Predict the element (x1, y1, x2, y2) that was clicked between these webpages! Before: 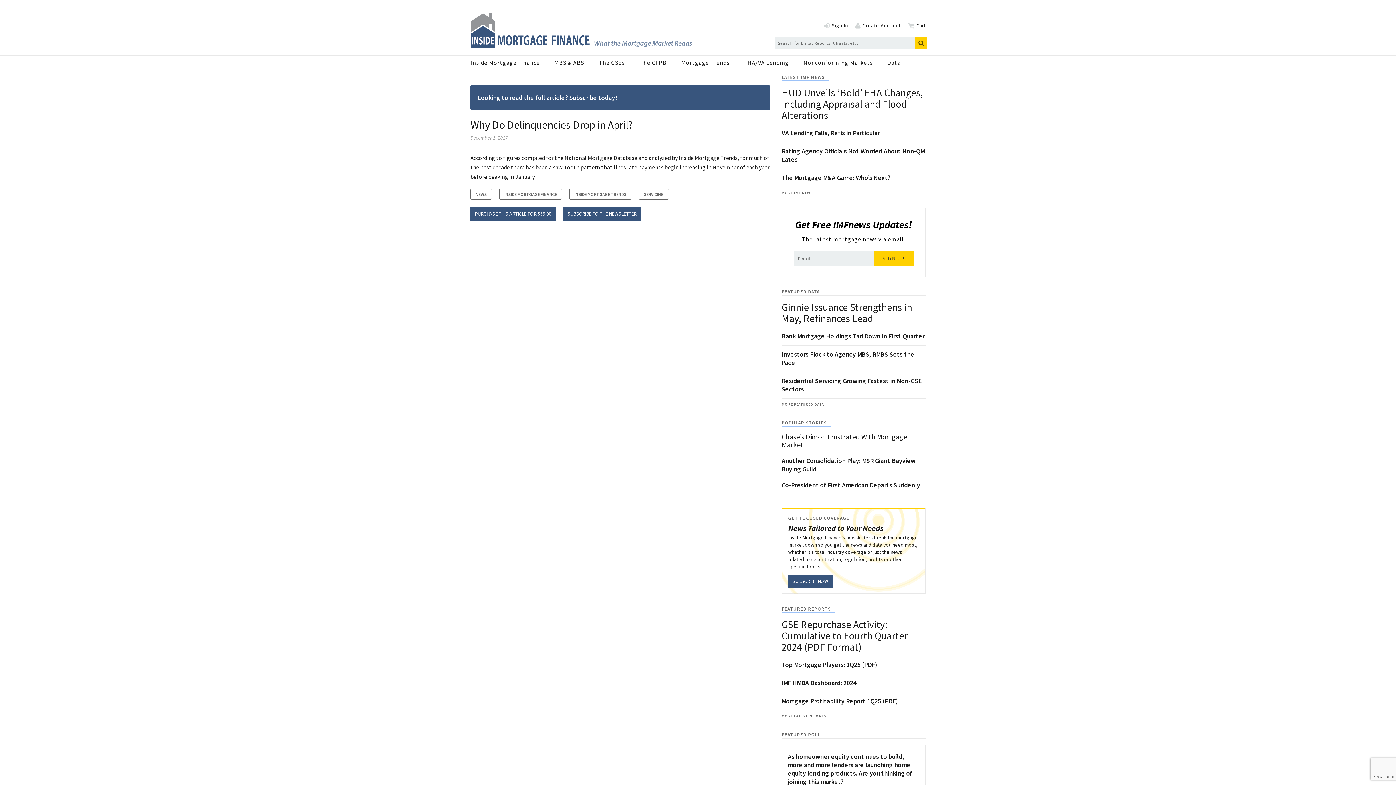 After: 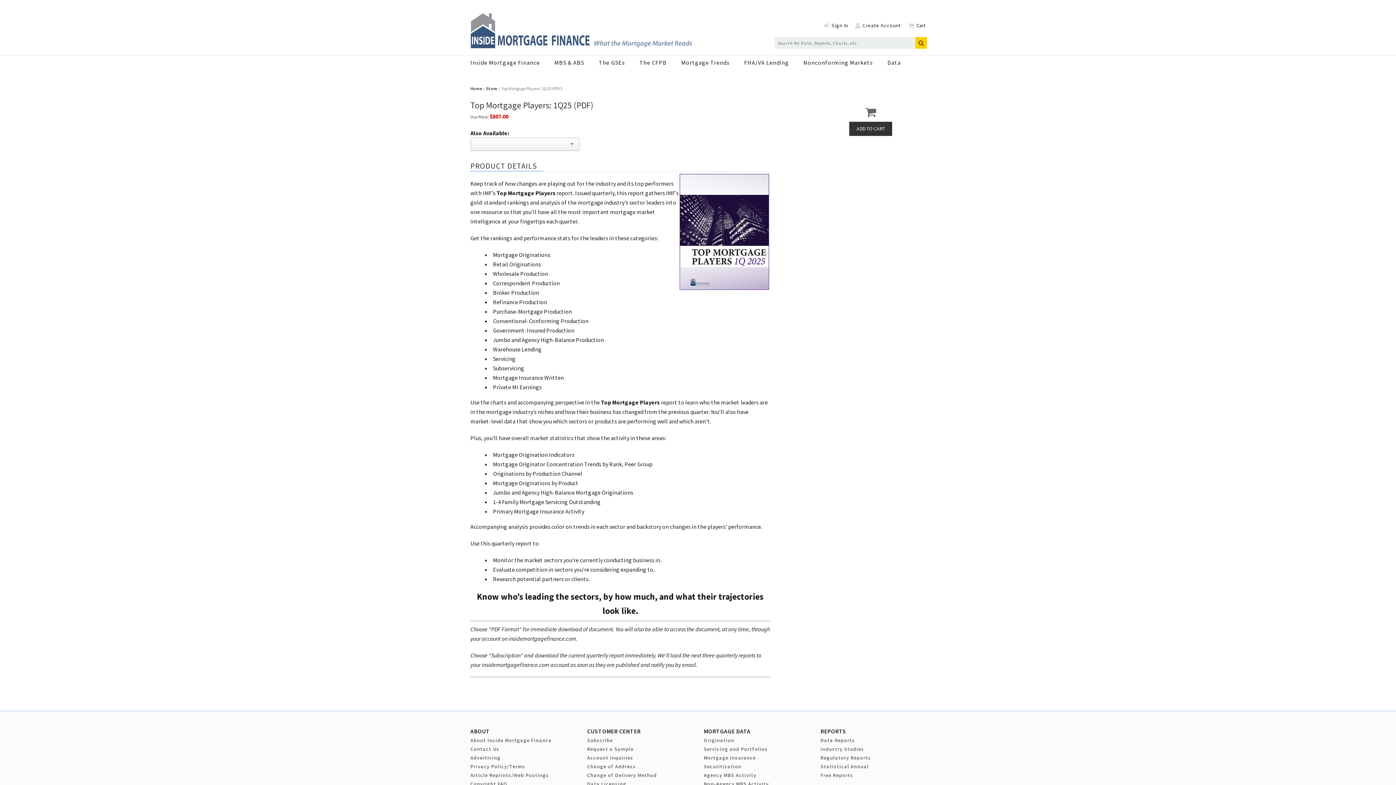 Action: label: Top Mortgage Players: 1Q25 (PDF) bbox: (781, 660, 877, 669)